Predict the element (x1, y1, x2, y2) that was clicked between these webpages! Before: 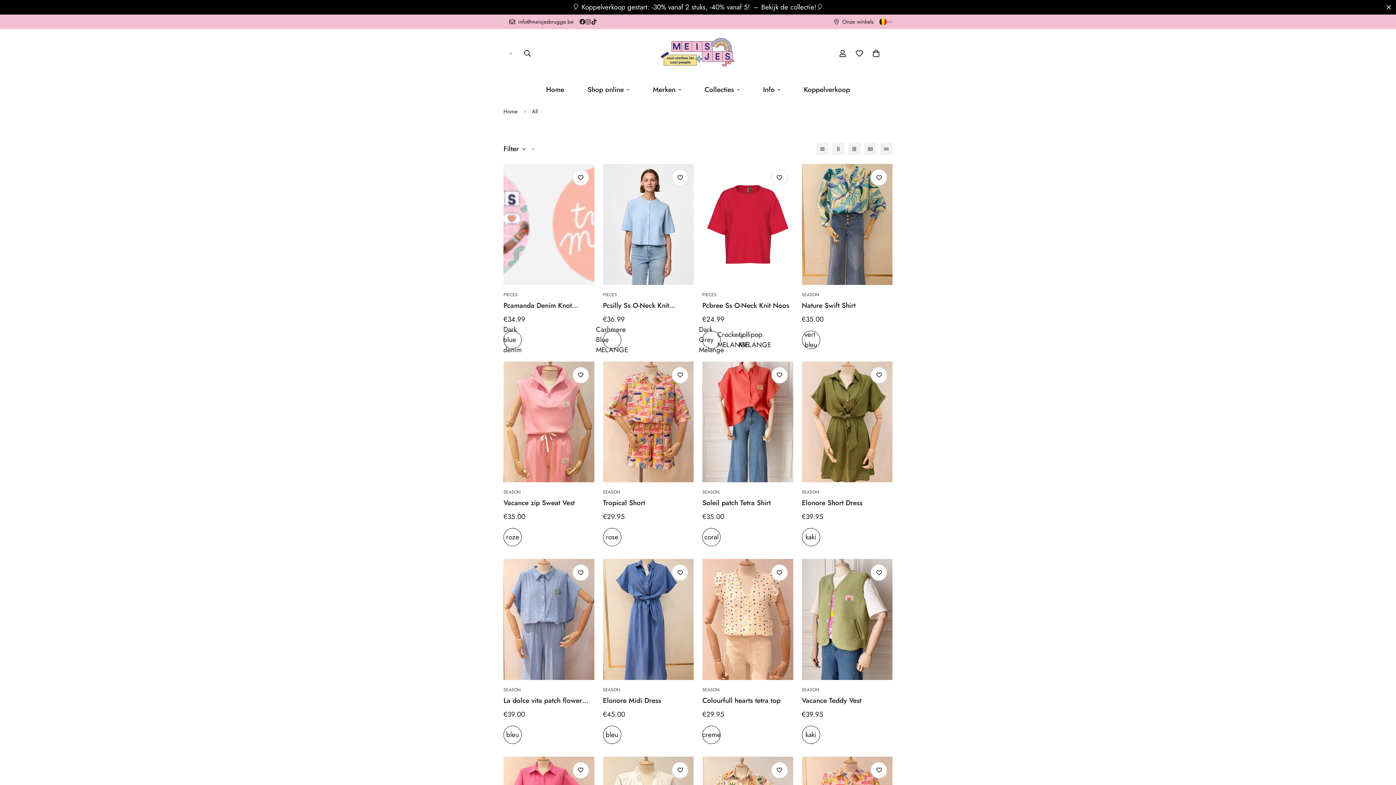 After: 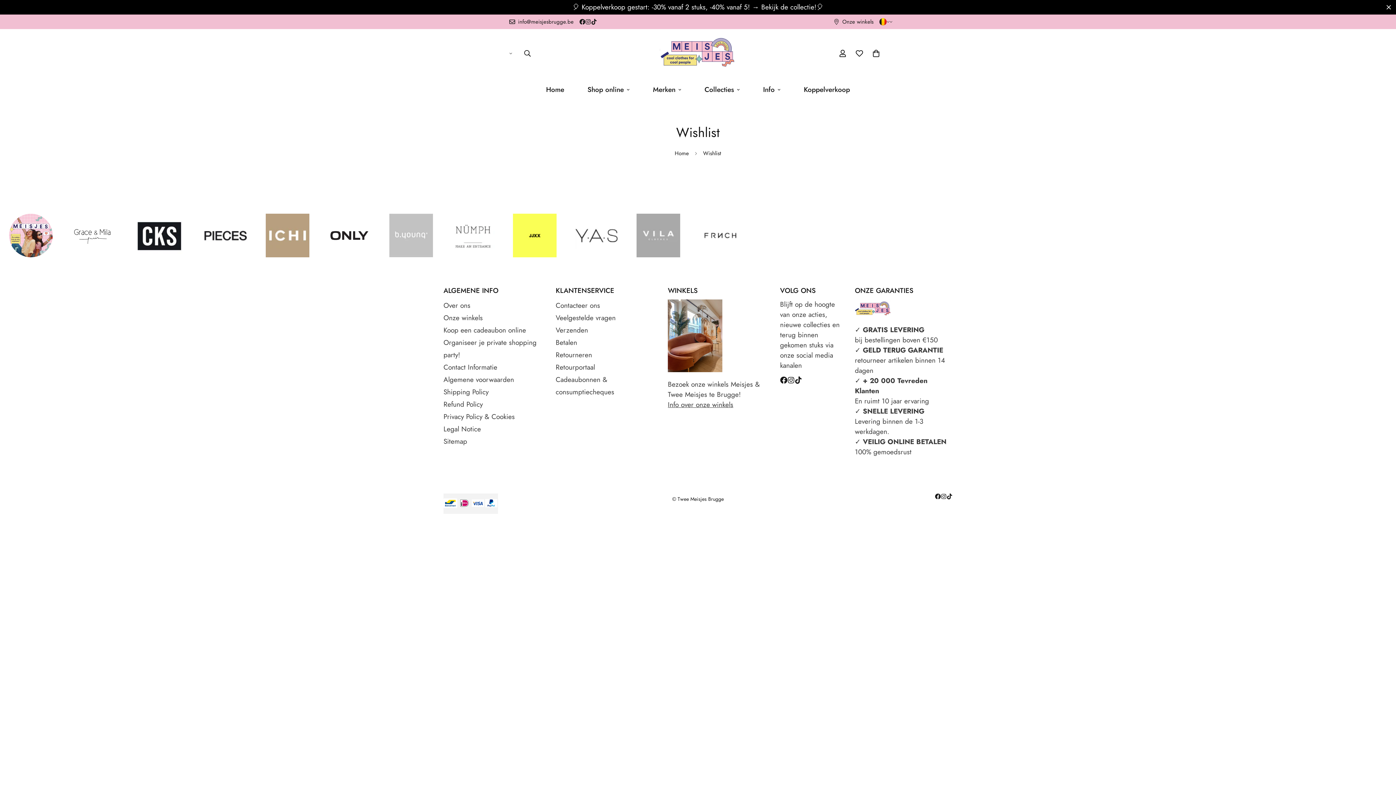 Action: label: Wishlist bbox: (851, 42, 868, 63)